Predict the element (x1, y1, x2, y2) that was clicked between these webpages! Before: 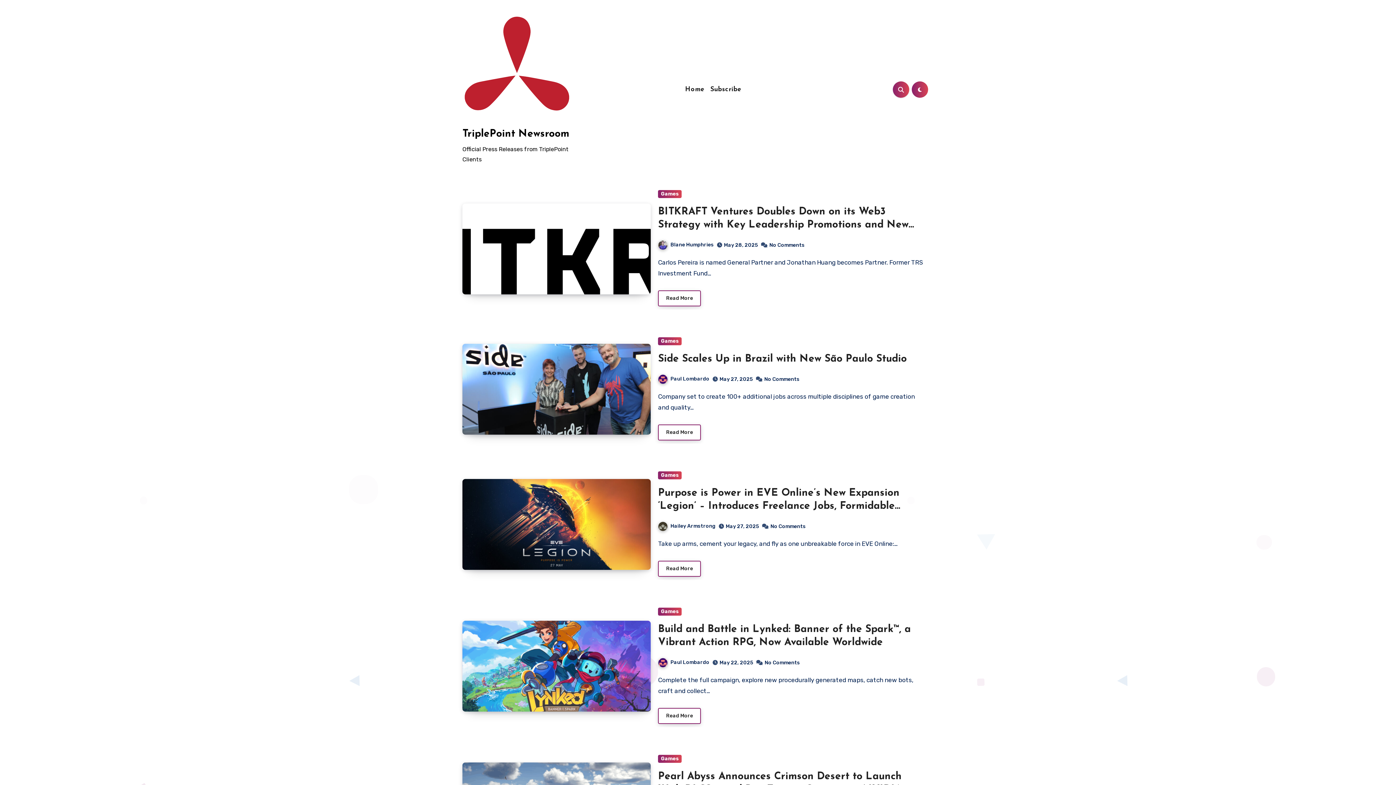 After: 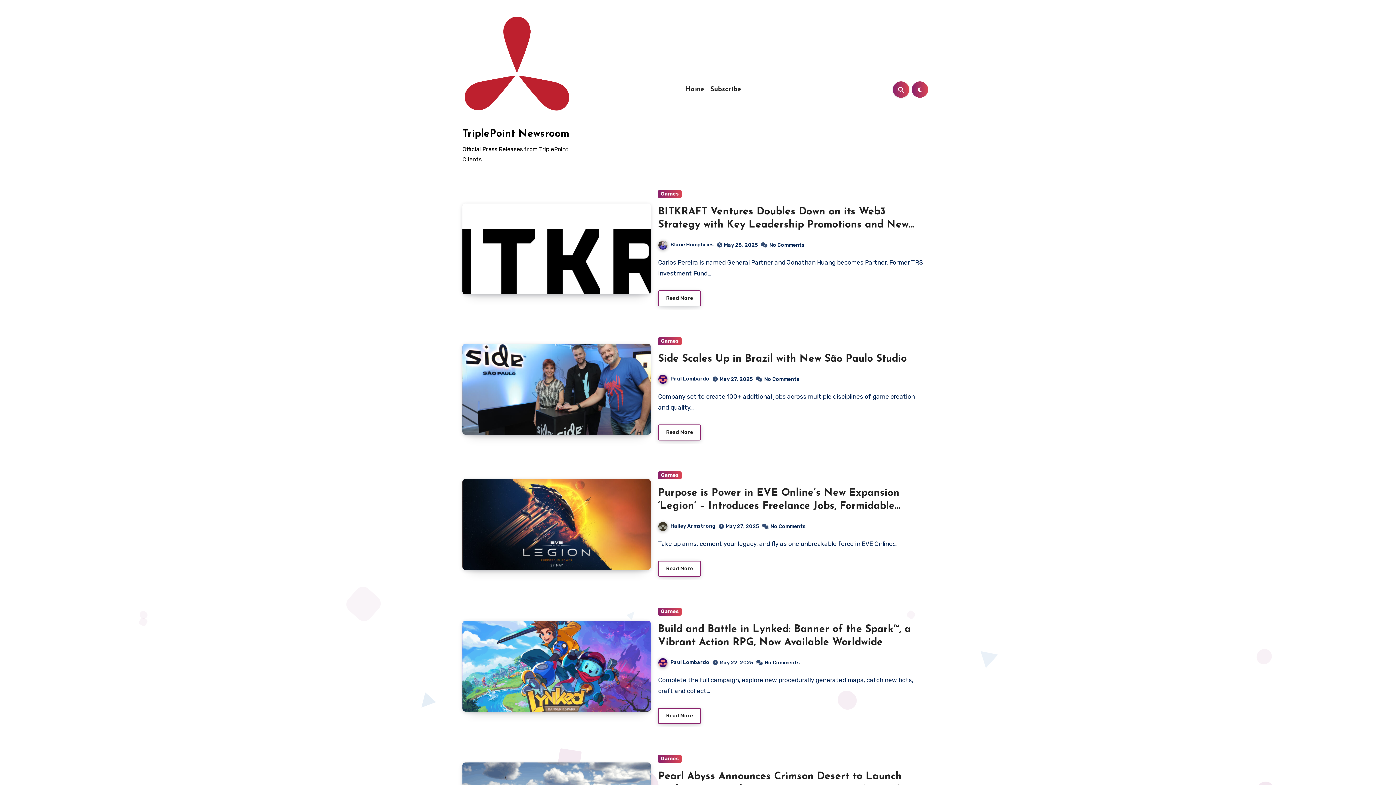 Action: label: Blane Humphries bbox: (658, 241, 713, 248)